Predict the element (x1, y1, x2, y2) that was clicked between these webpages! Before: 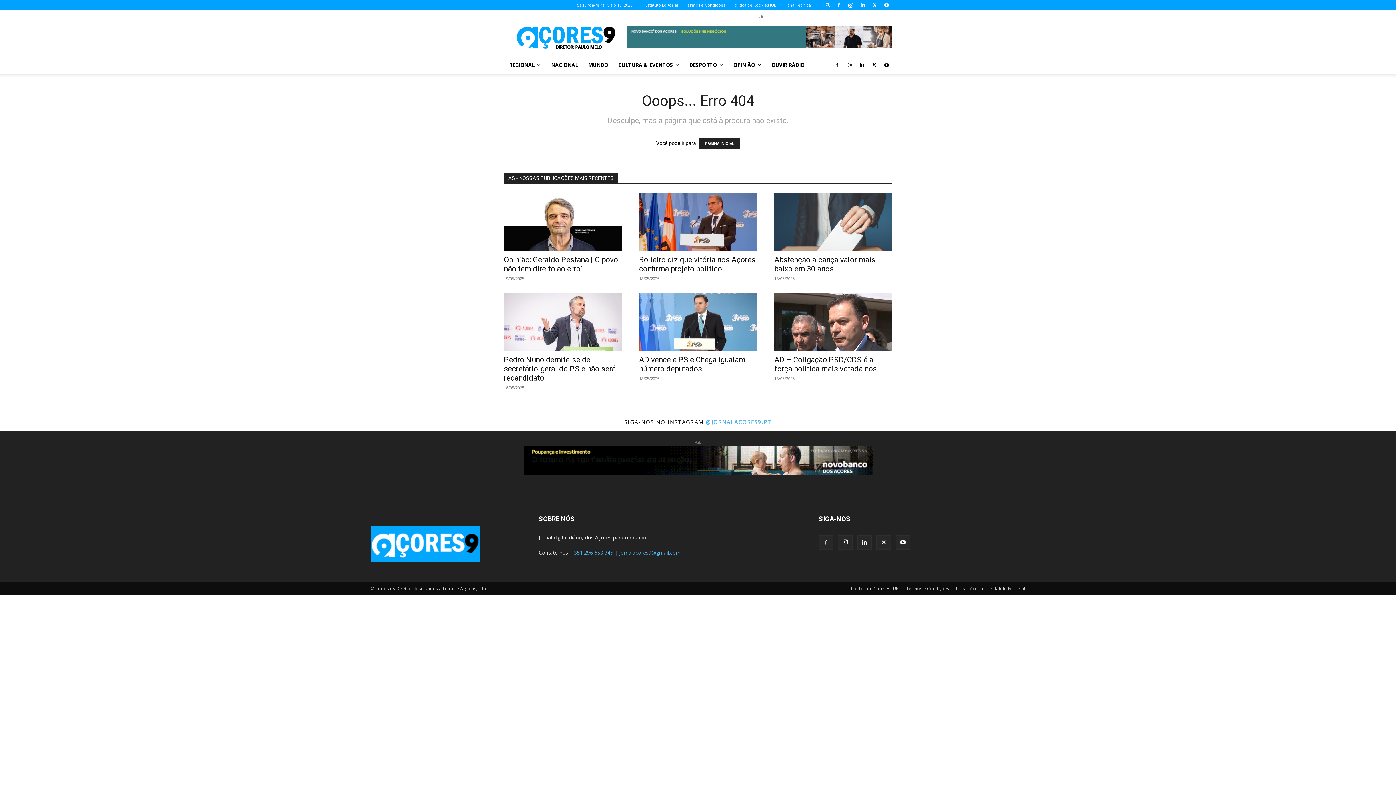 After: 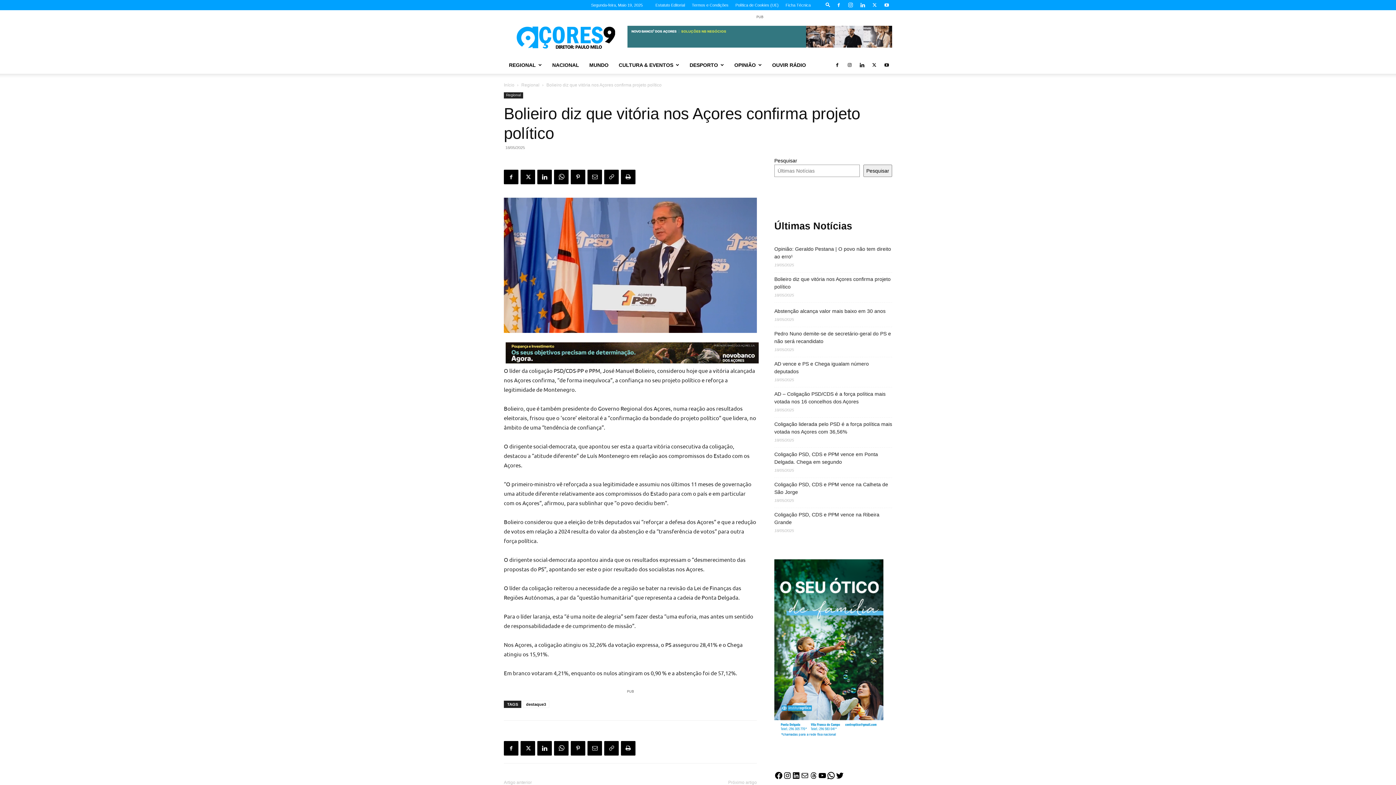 Action: bbox: (639, 193, 757, 250)